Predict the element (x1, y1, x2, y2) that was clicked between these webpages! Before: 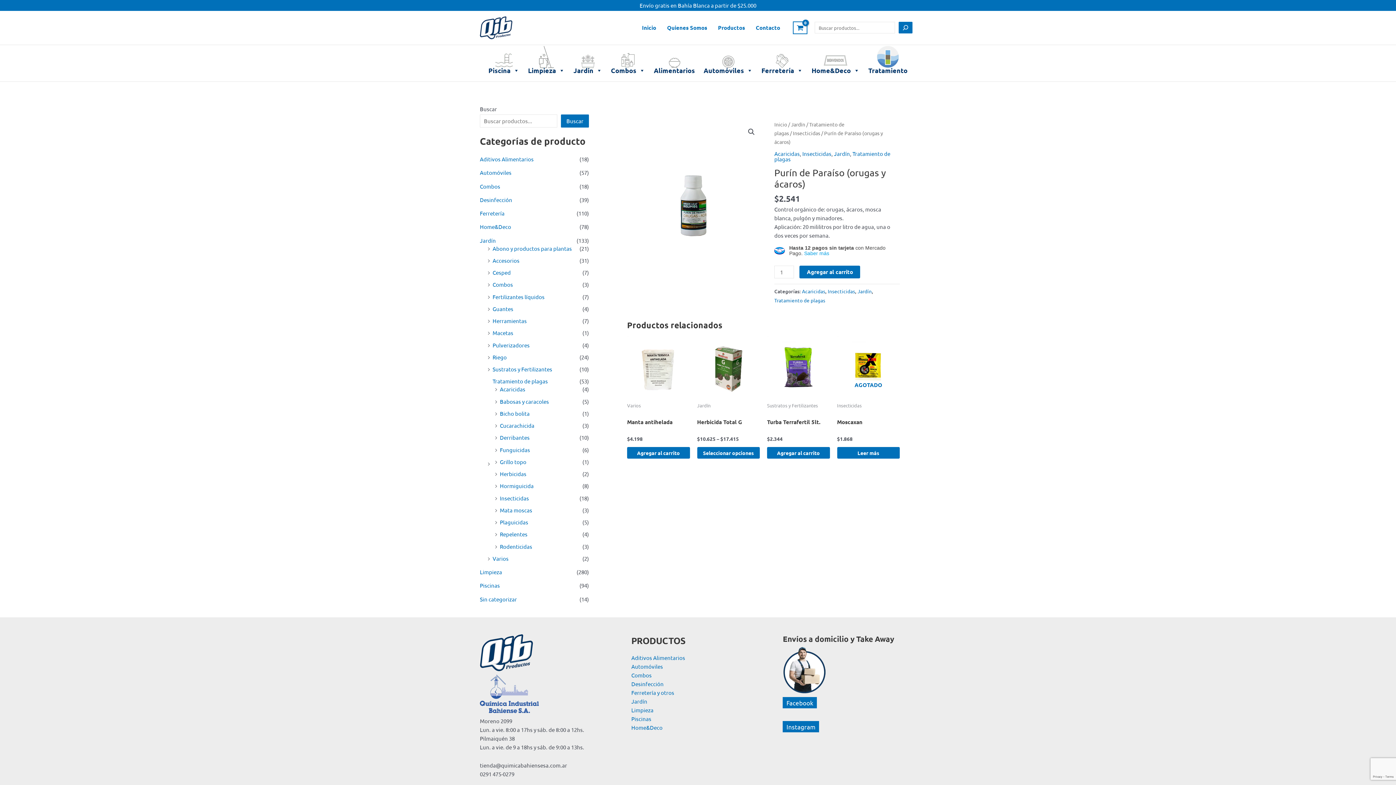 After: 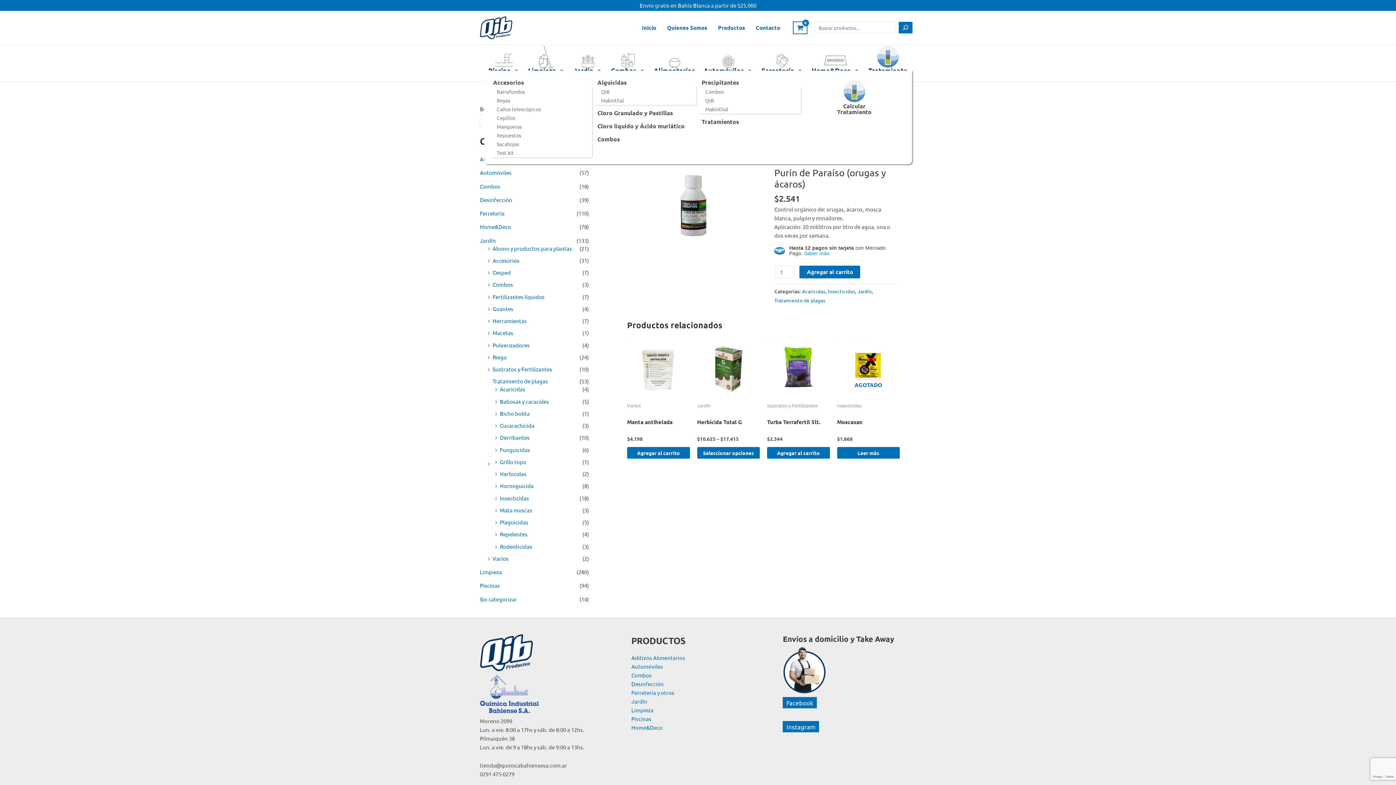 Action: label: 
Piscina bbox: (484, 44, 523, 48)